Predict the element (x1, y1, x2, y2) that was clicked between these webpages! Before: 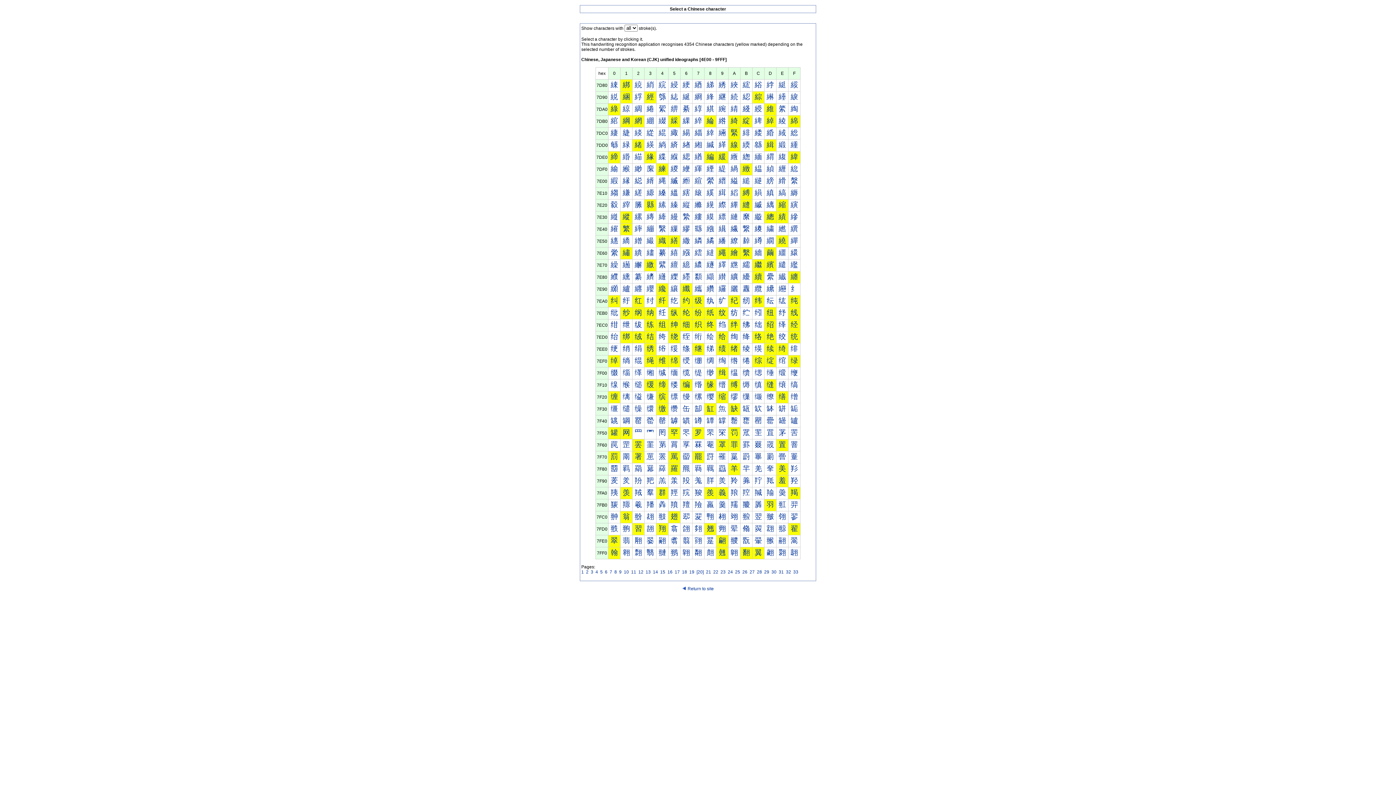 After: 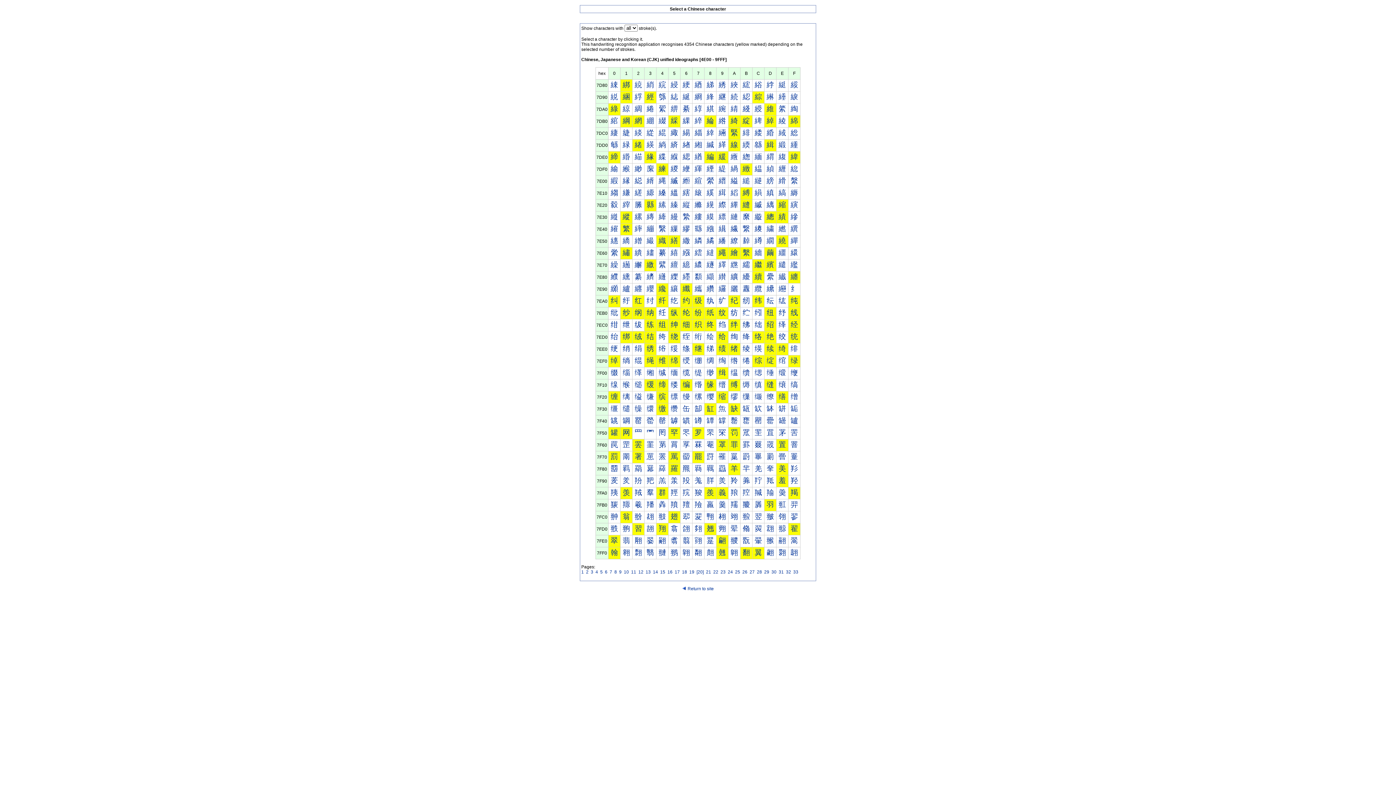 Action: bbox: (646, 260, 654, 268) label: 繳